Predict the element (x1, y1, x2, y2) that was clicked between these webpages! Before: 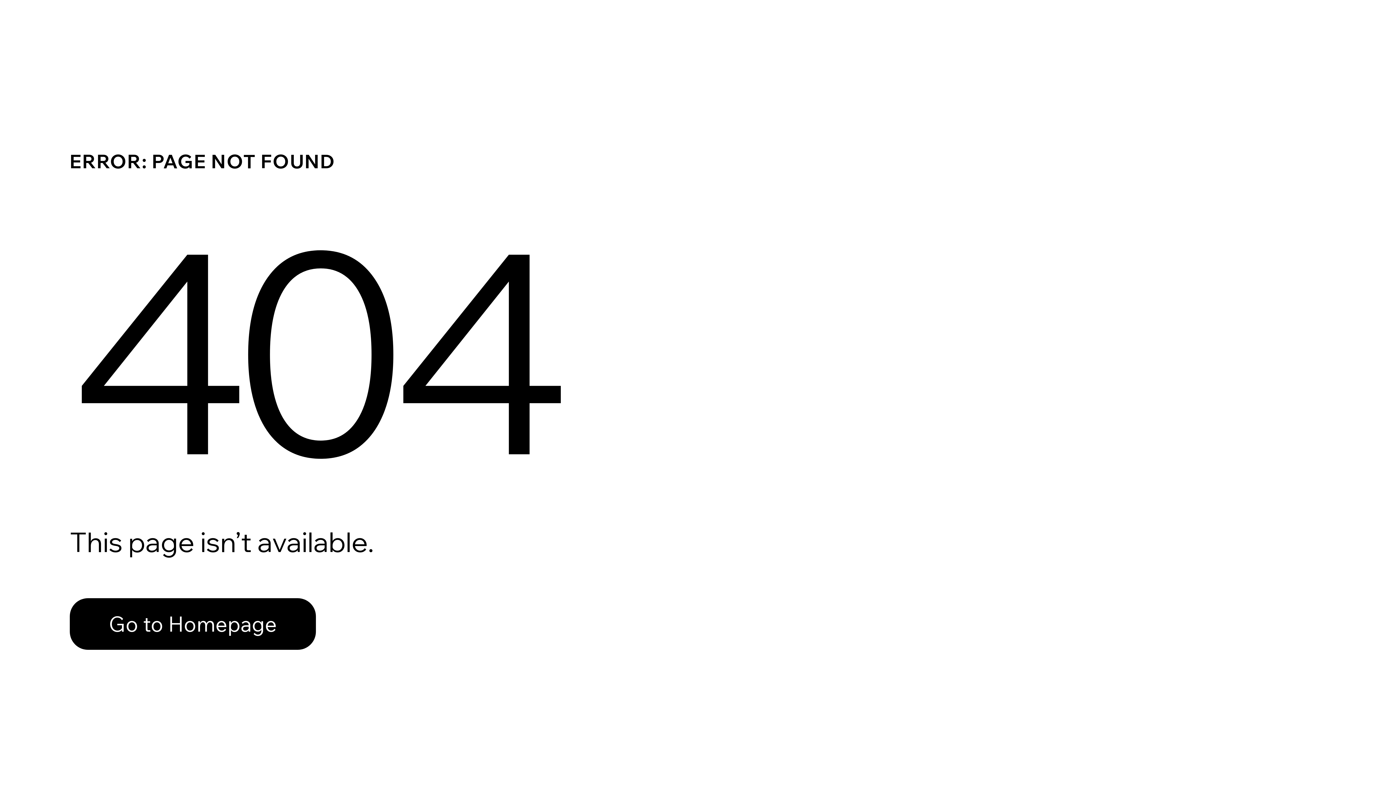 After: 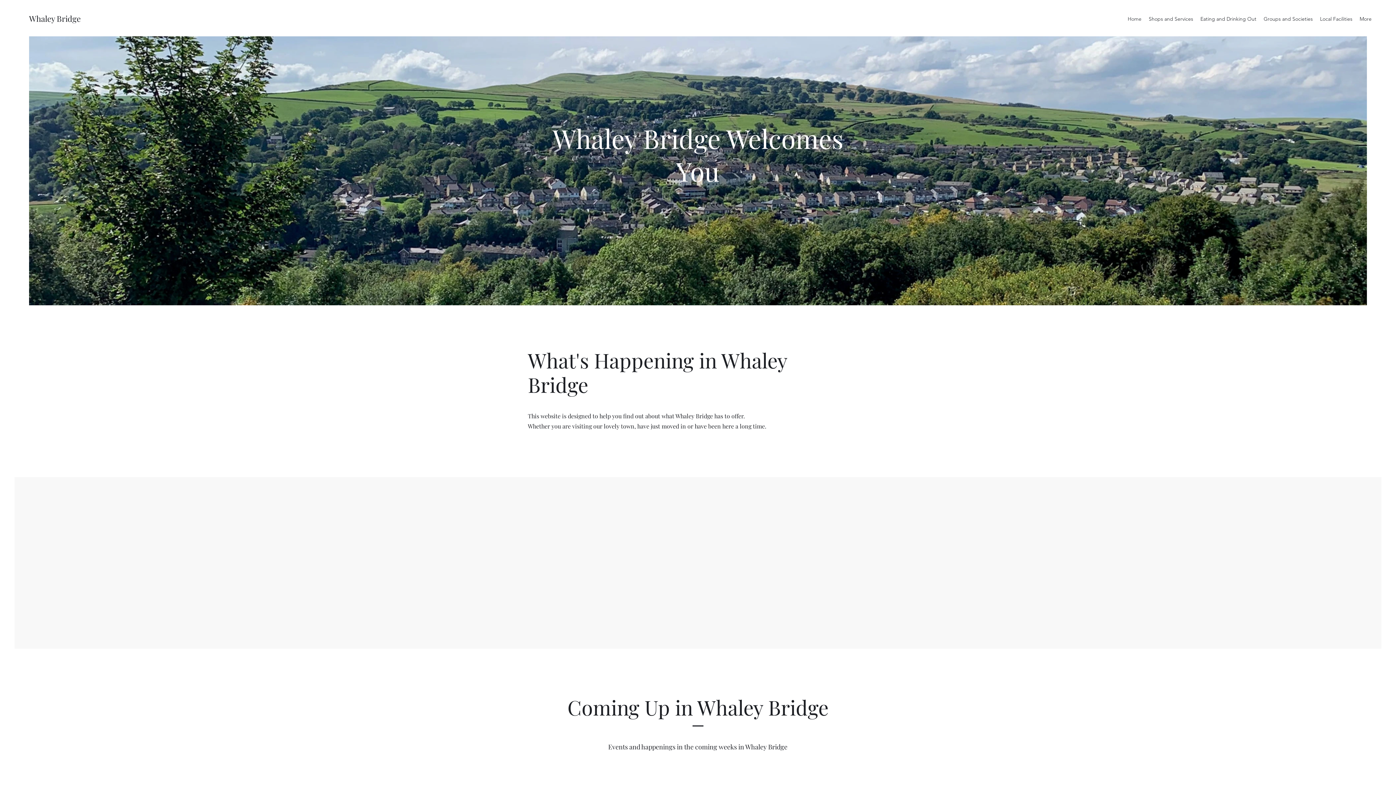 Action: bbox: (69, 582, 768, 659) label: Go to Homepage